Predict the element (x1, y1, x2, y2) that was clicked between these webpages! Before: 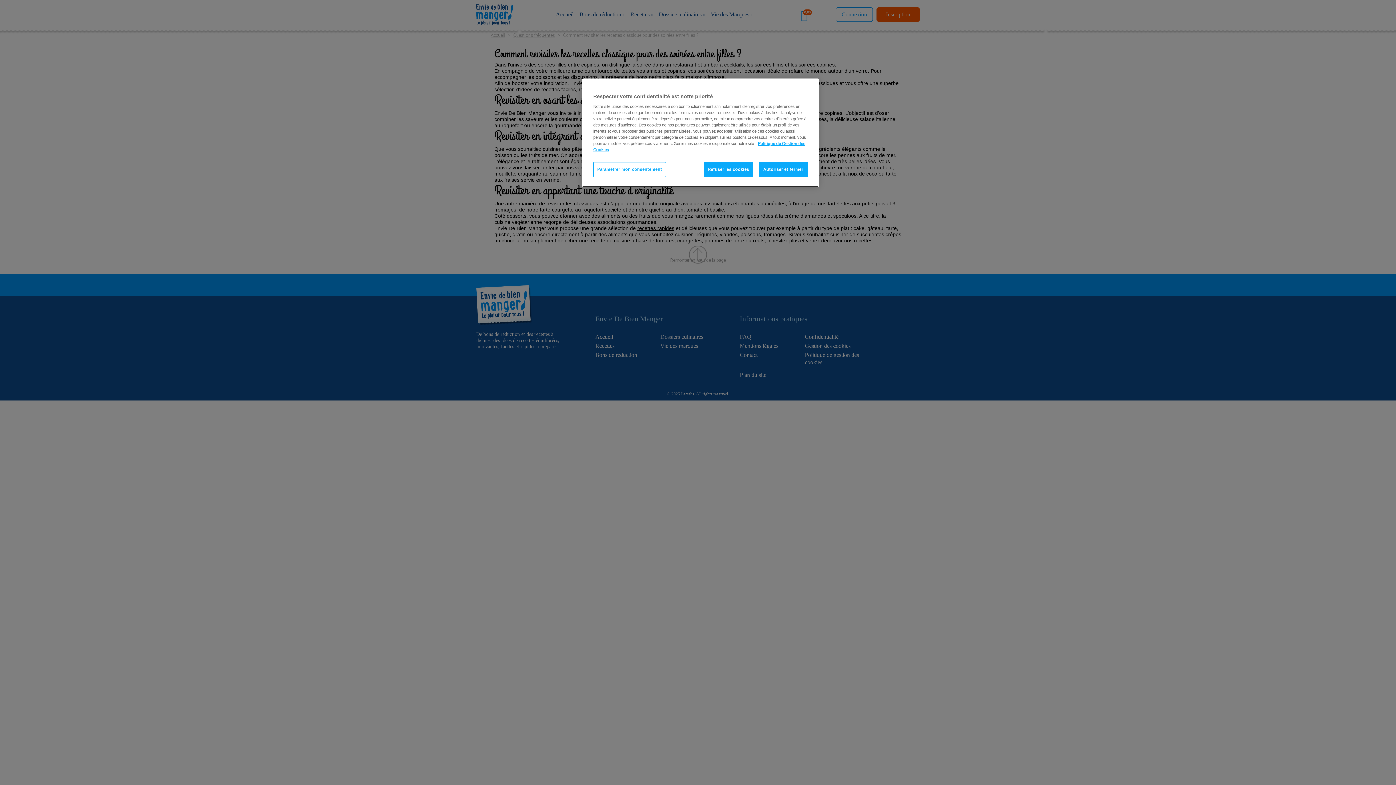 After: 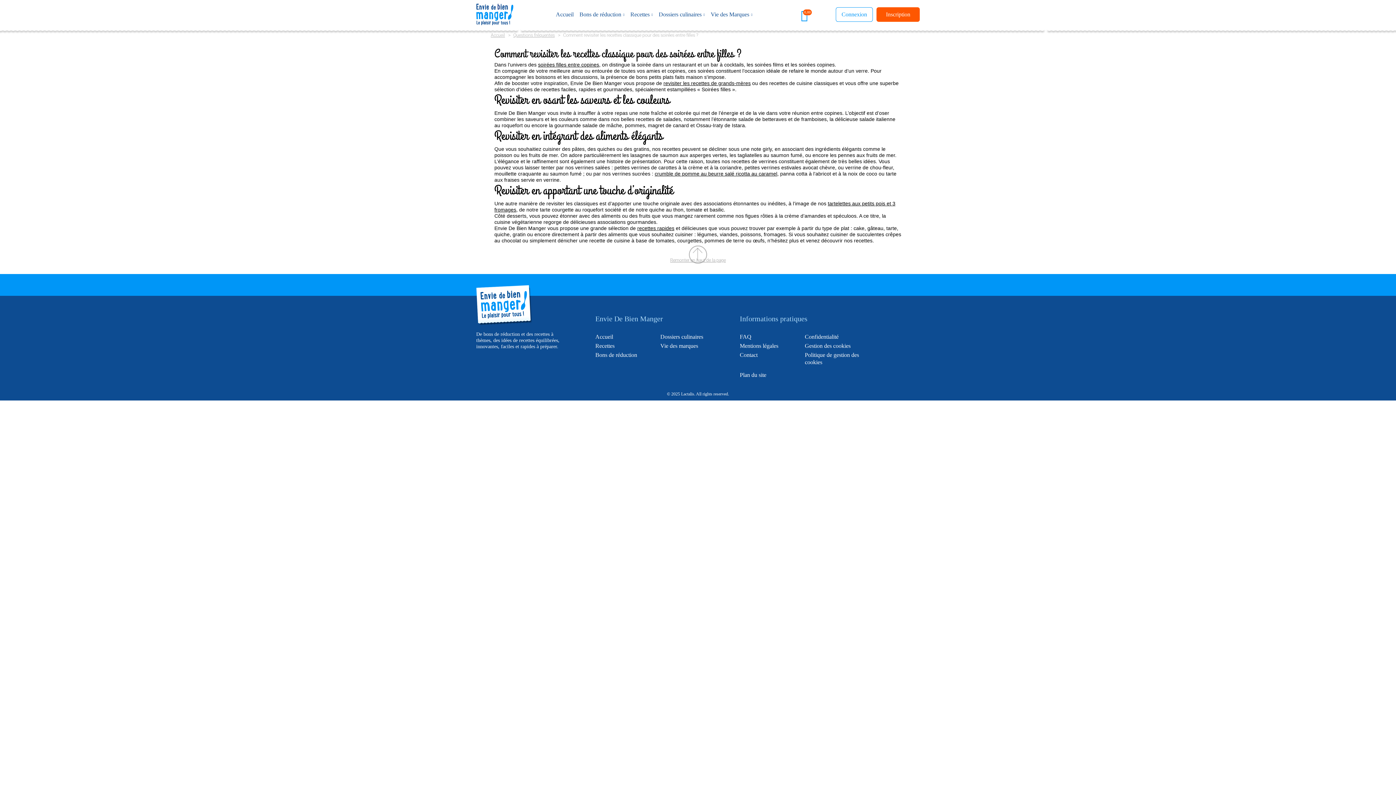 Action: label: Refuser les cookies bbox: (703, 162, 753, 177)